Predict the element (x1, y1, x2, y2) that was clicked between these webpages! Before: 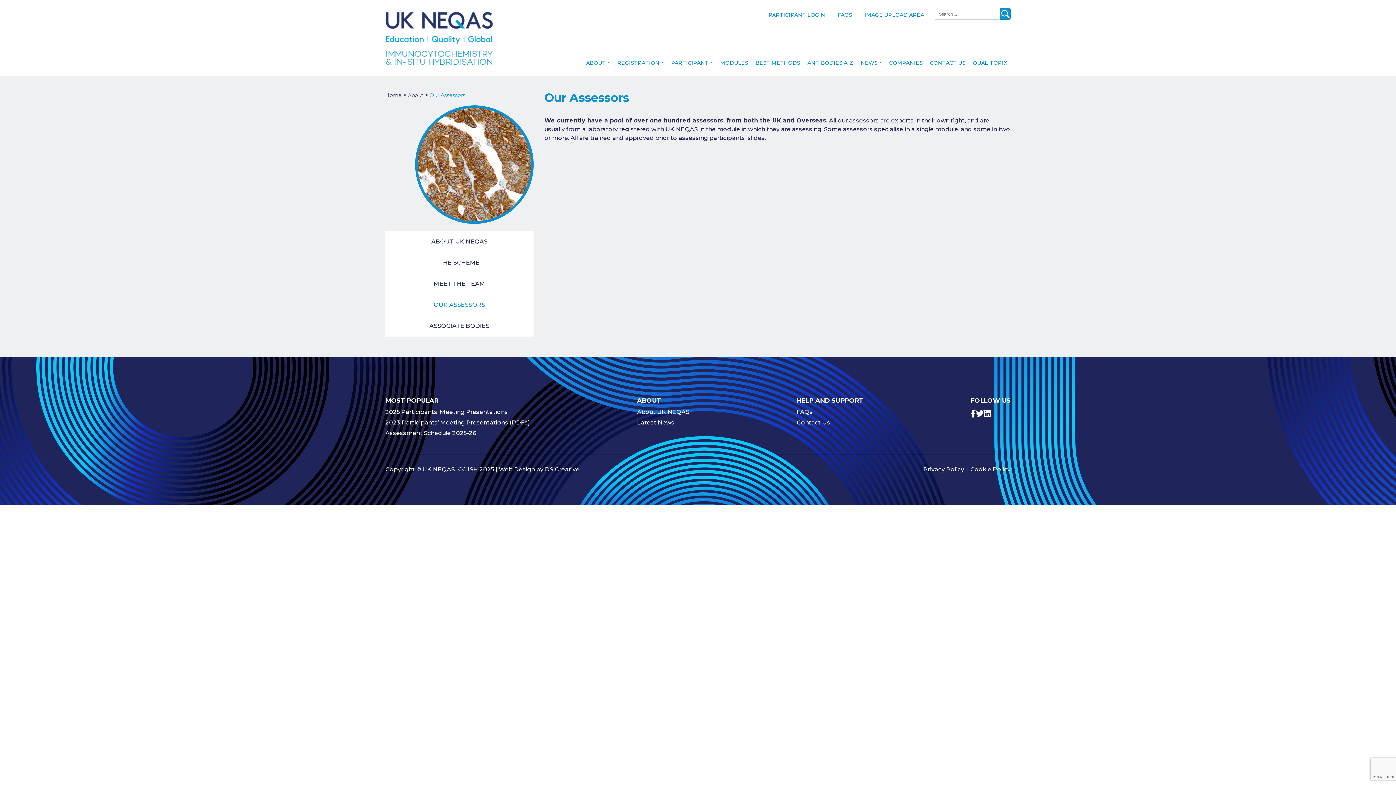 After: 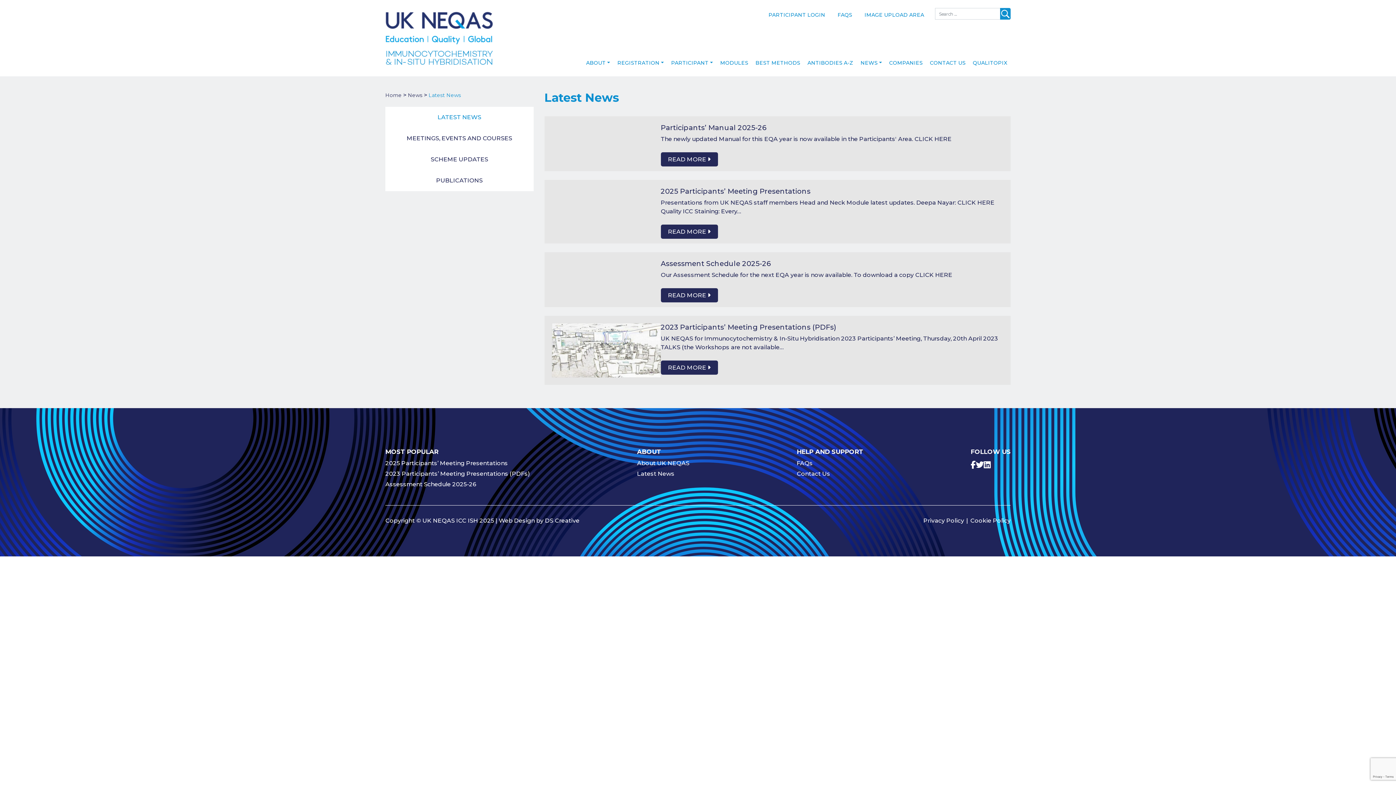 Action: label: Latest News bbox: (637, 419, 674, 426)